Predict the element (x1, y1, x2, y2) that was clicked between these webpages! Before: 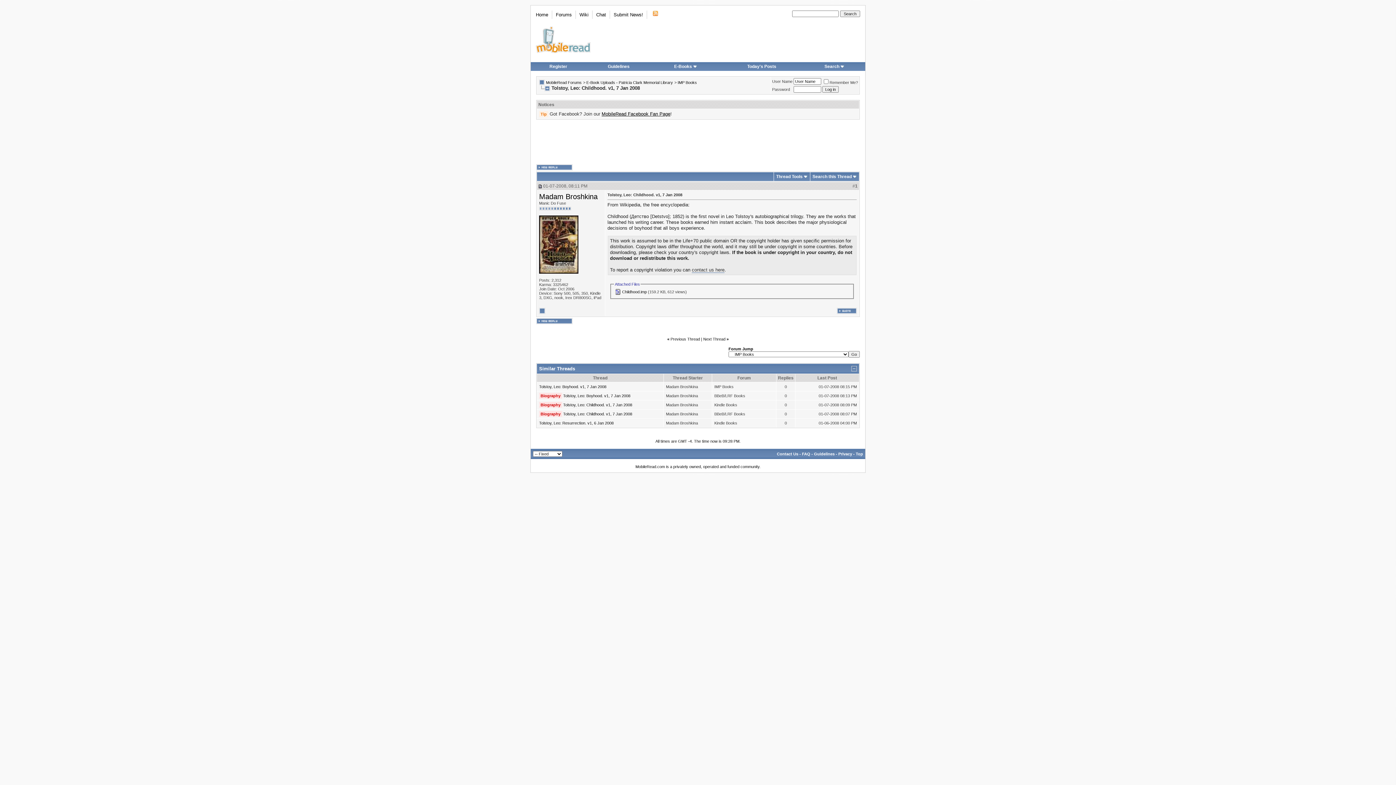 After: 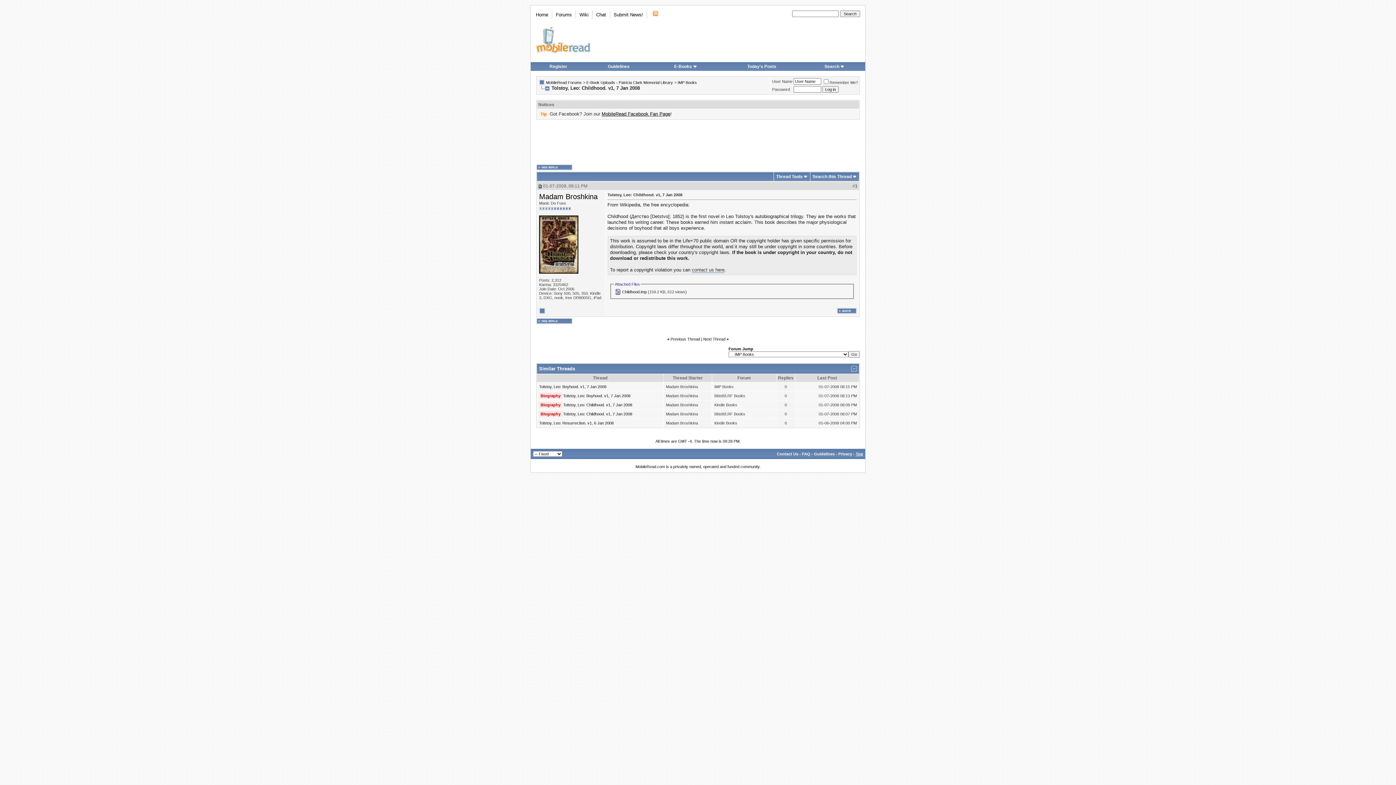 Action: bbox: (856, 452, 863, 456) label: Top